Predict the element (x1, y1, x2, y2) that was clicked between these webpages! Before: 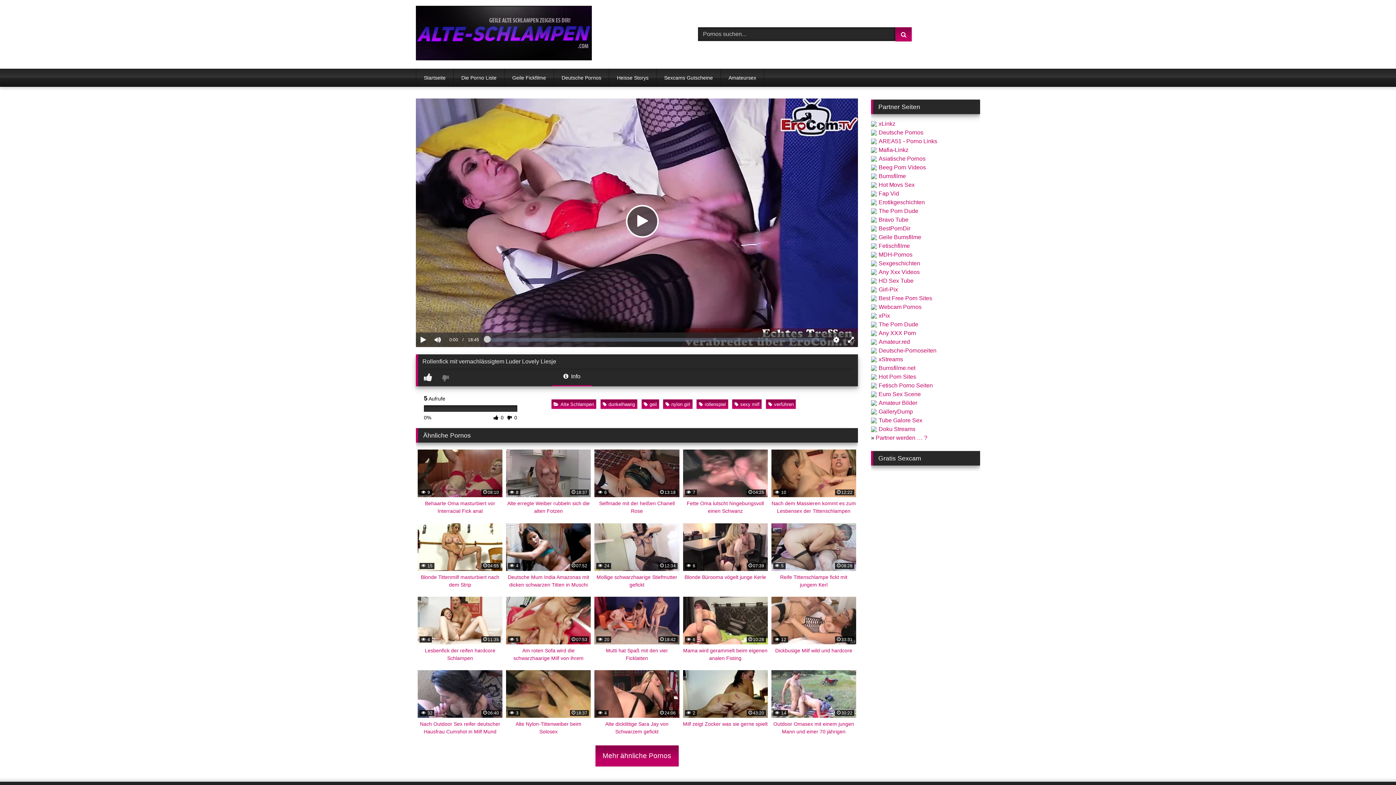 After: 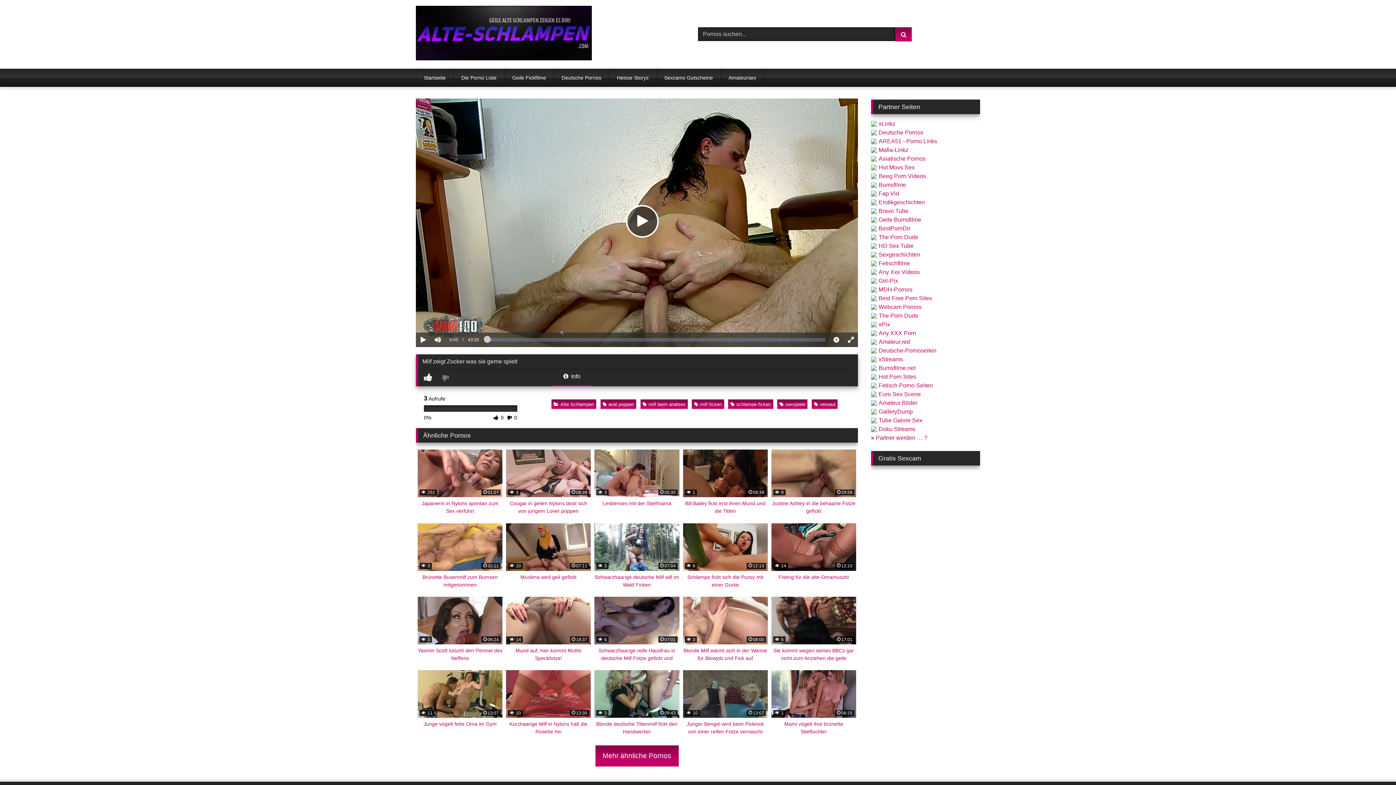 Action: bbox: (683, 670, 767, 736) label:  2
43:20
Milf zeigt Zocker was sie gerne spielt